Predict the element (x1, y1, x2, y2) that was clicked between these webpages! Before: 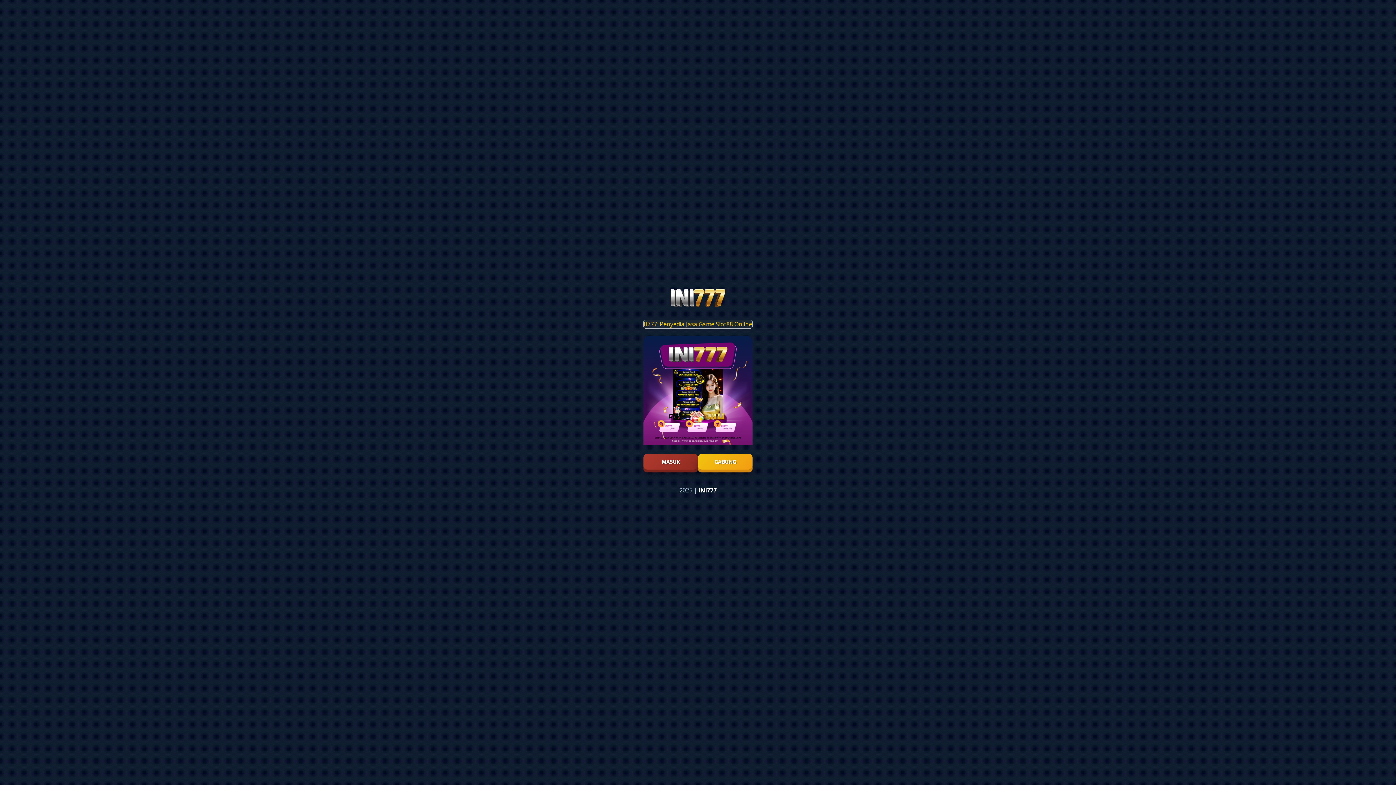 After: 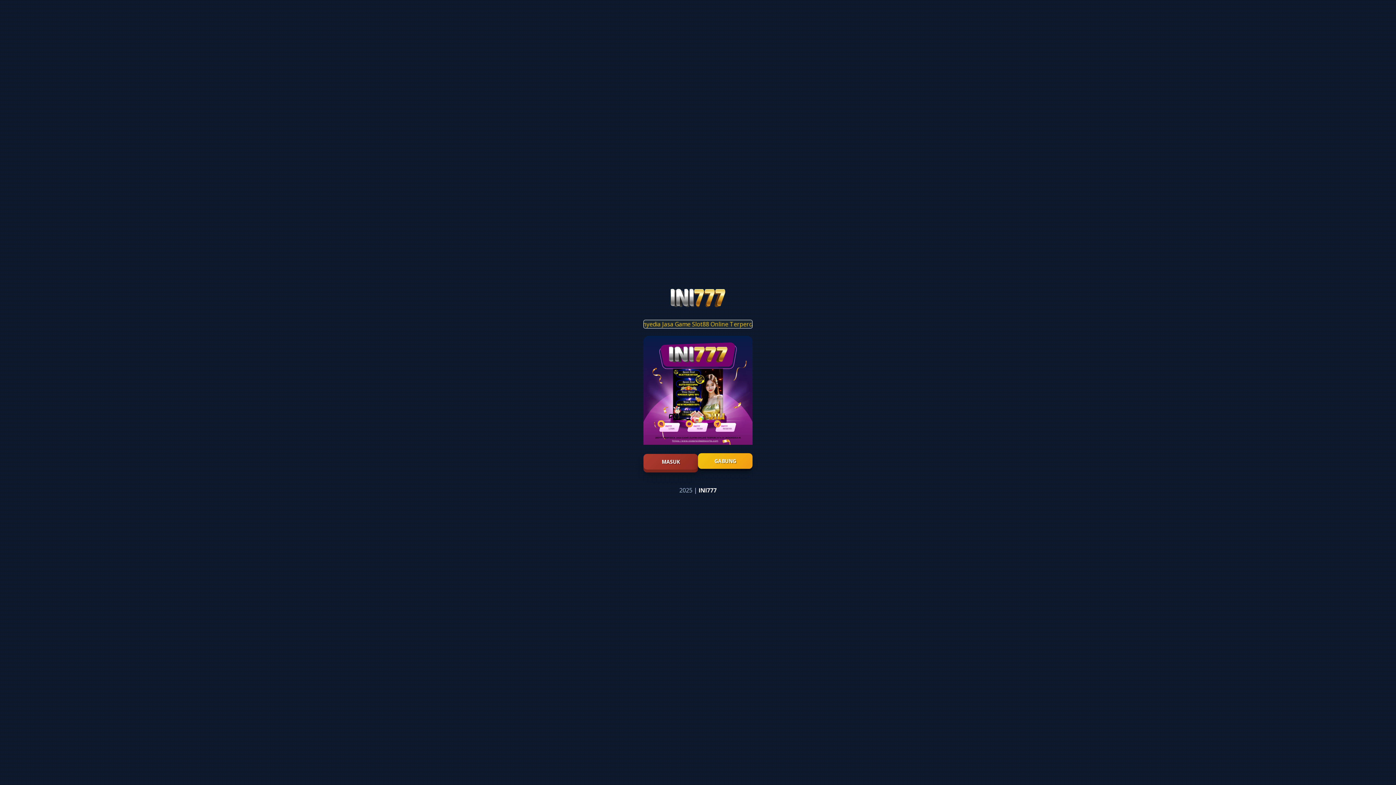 Action: label: GABUNG bbox: (698, 454, 752, 469)